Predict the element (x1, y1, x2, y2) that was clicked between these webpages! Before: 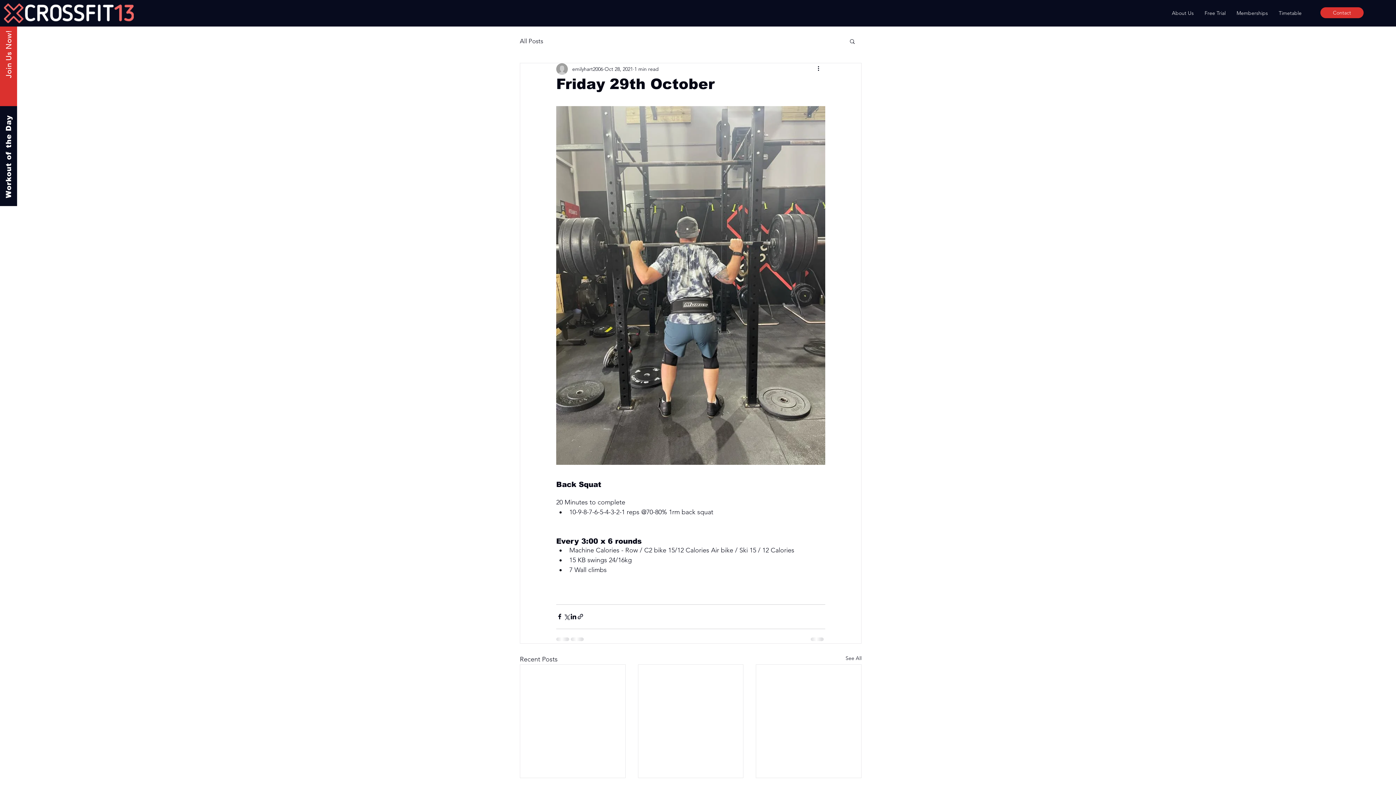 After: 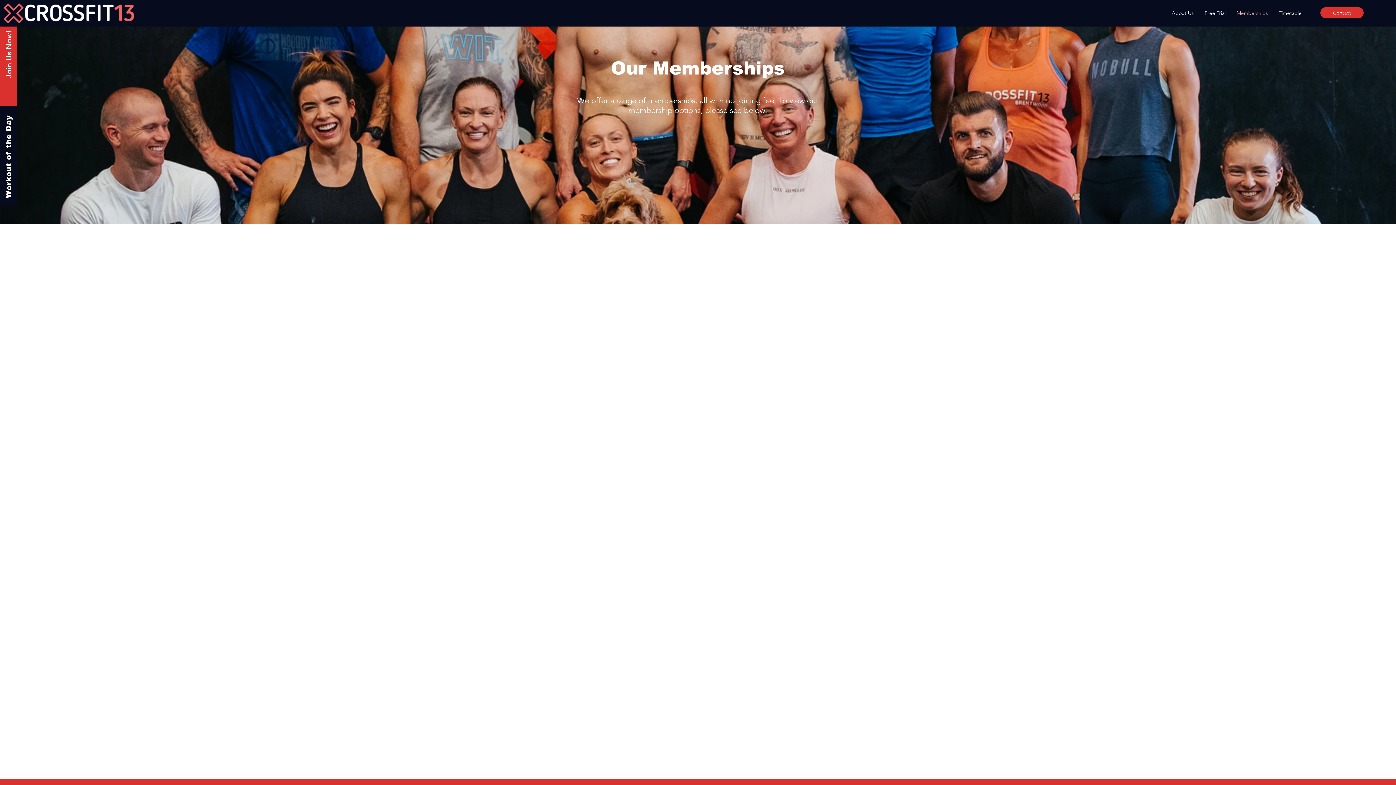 Action: bbox: (4, 30, 12, 78) label: Join Us Now!